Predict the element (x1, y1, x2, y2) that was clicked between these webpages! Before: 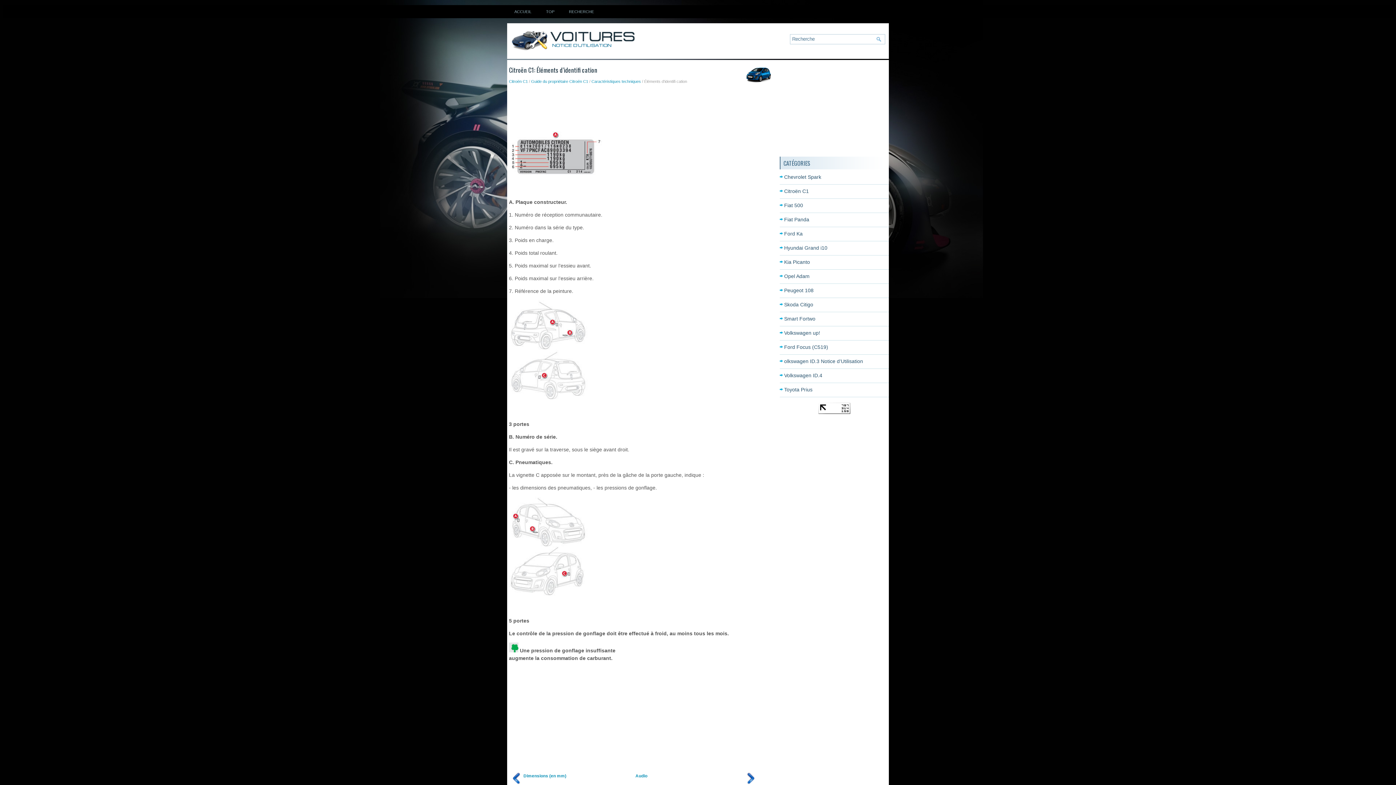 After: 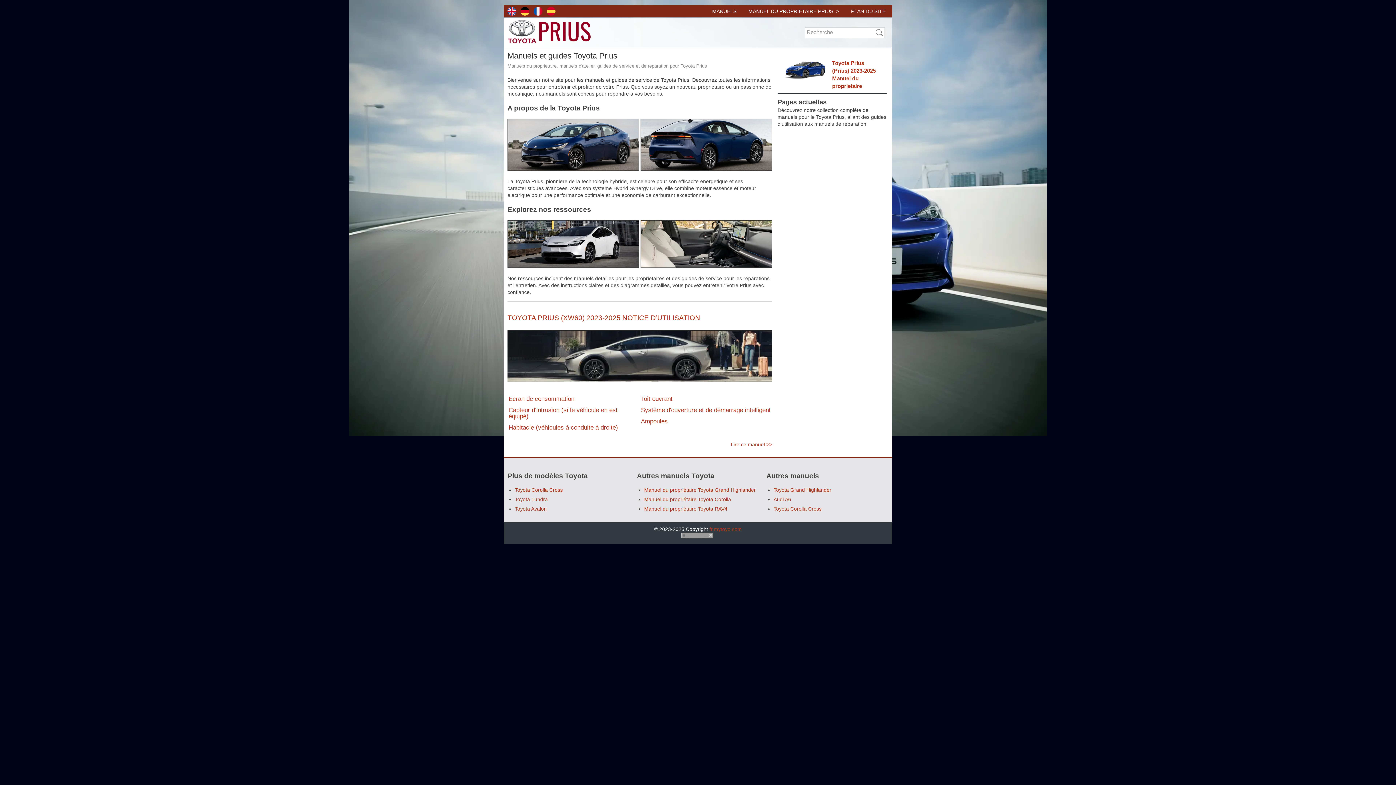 Action: label: Toyota Prius bbox: (784, 386, 889, 393)